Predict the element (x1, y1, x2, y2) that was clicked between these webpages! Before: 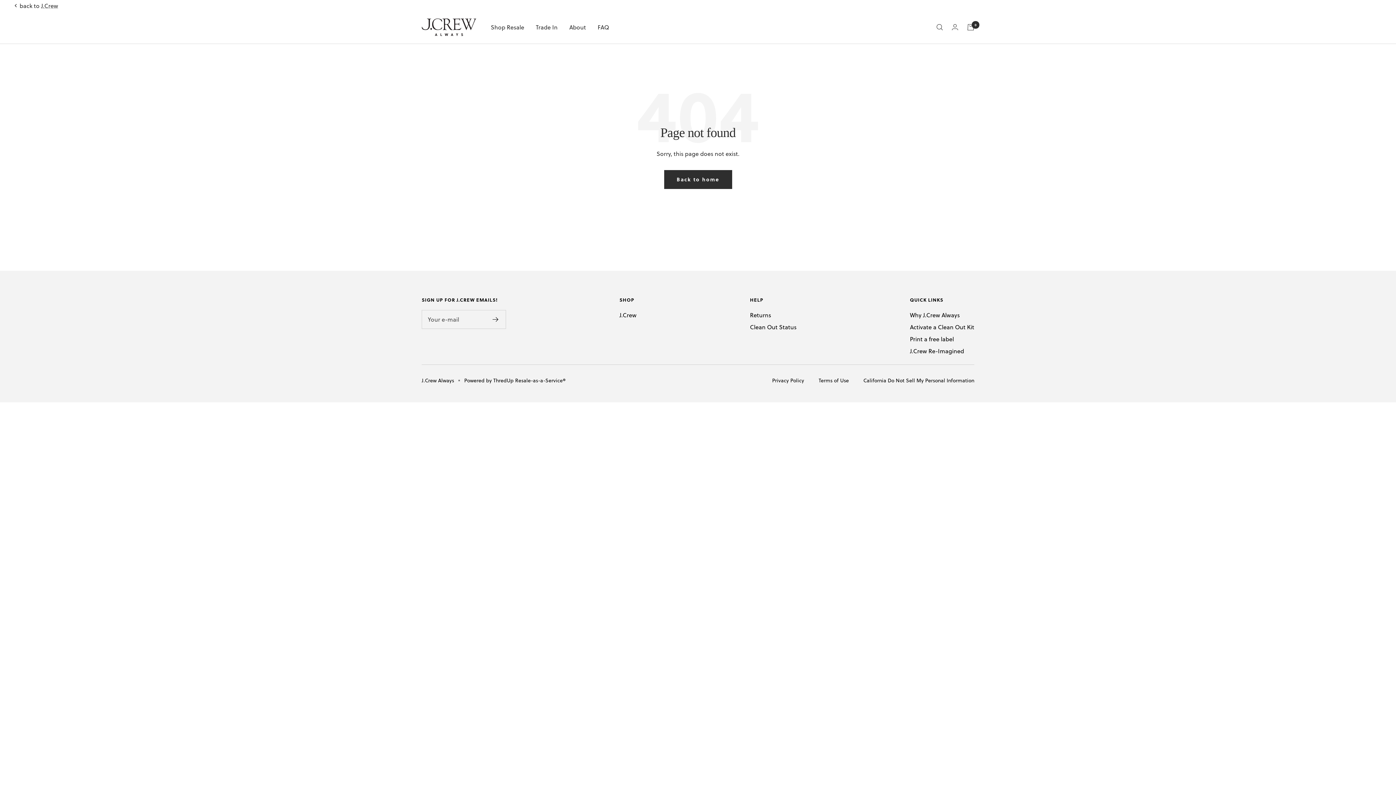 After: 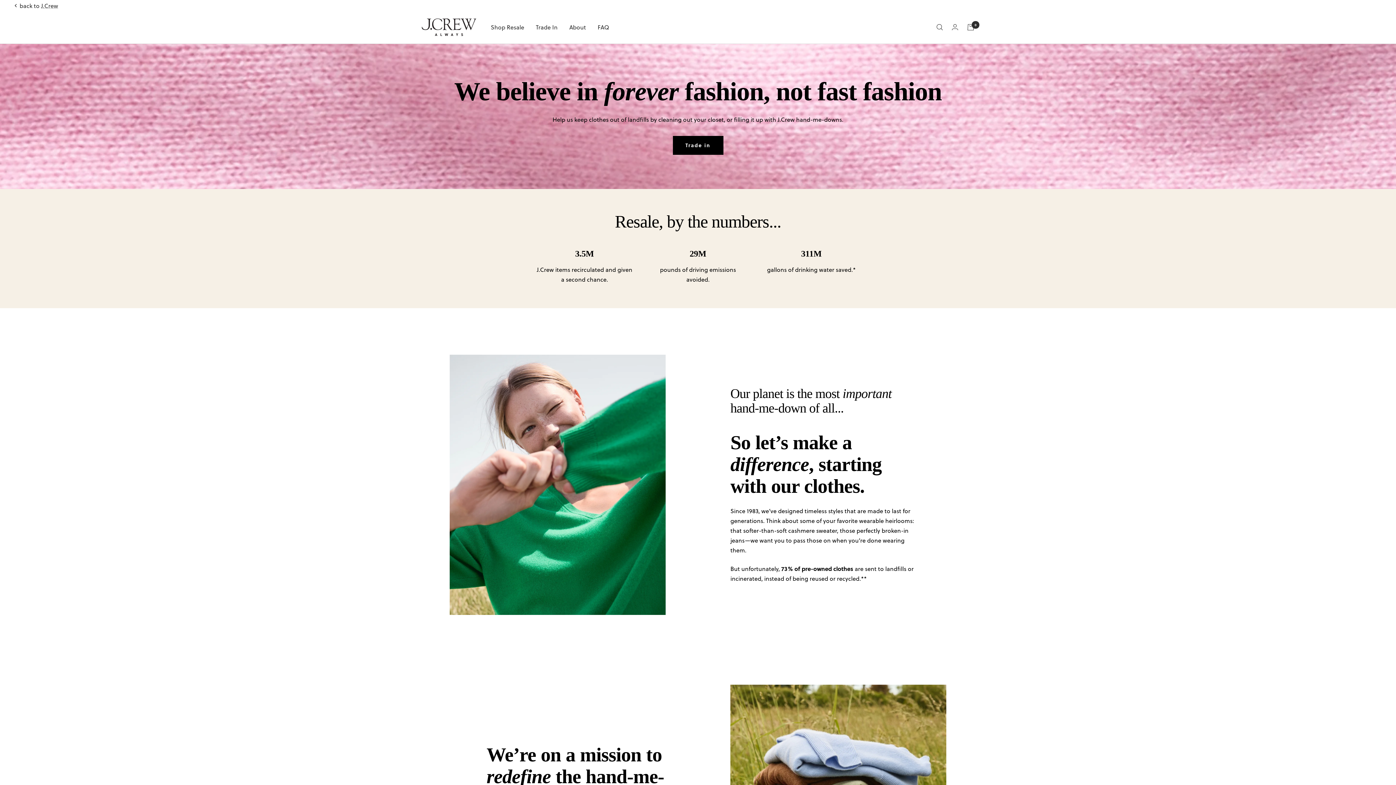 Action: bbox: (910, 310, 960, 319) label: Why J.Crew Always